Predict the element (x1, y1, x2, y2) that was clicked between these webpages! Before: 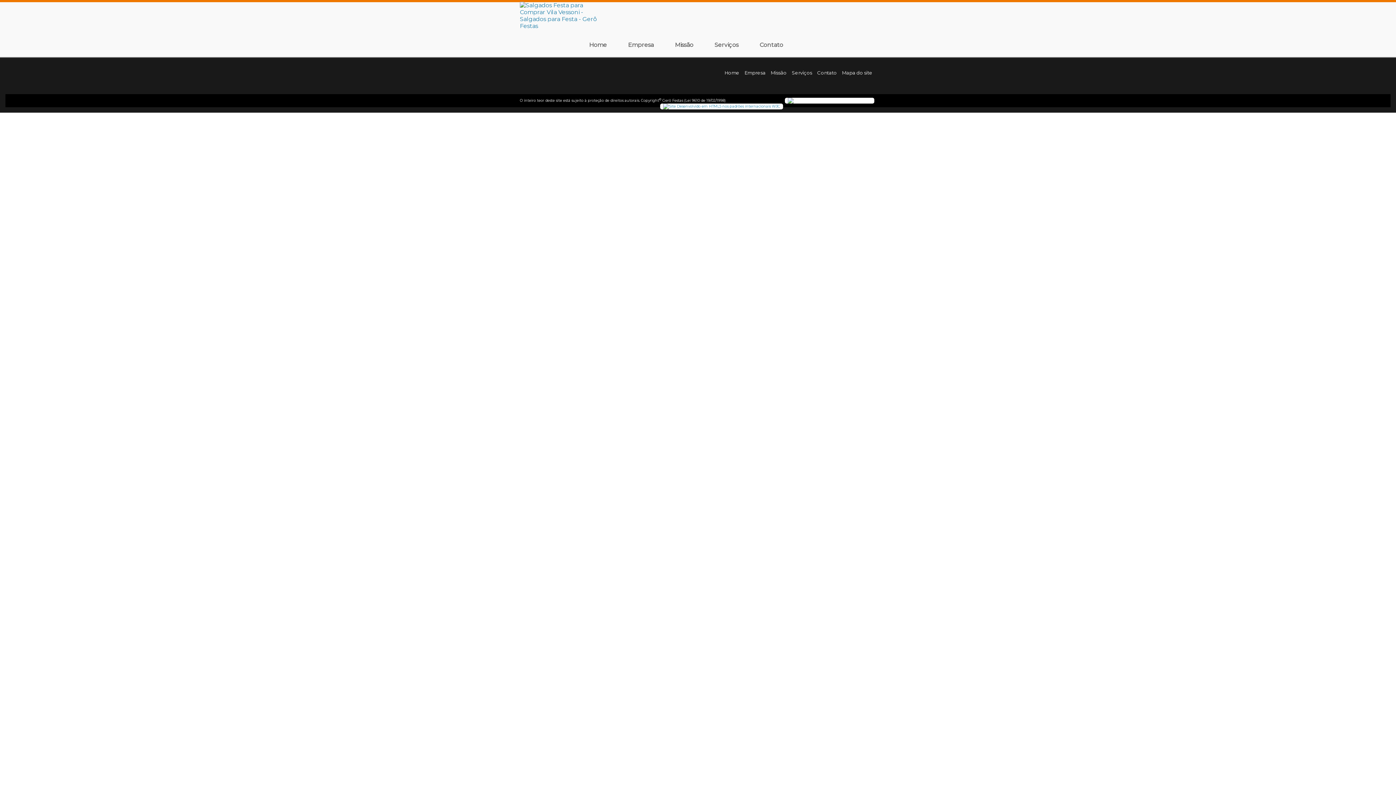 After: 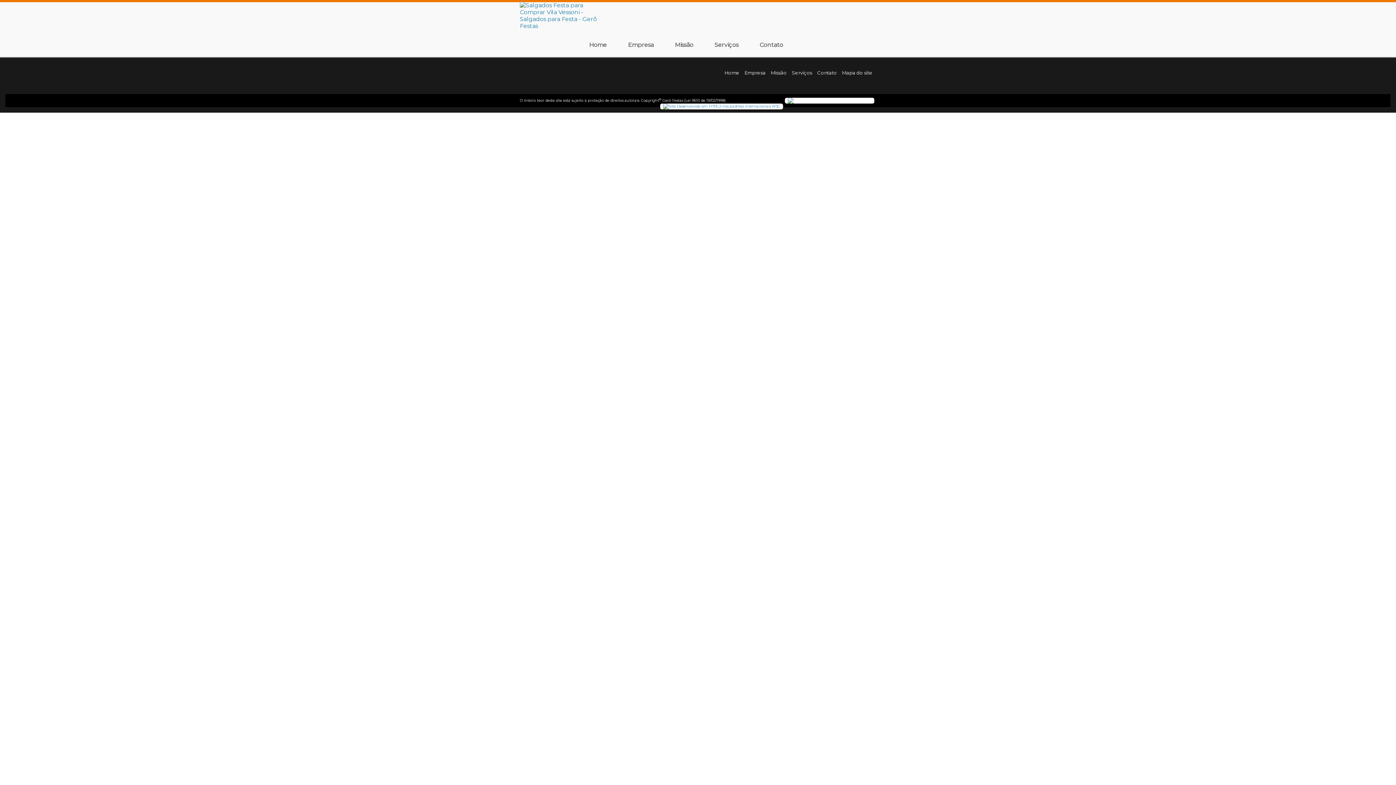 Action: bbox: (660, 103, 783, 109)